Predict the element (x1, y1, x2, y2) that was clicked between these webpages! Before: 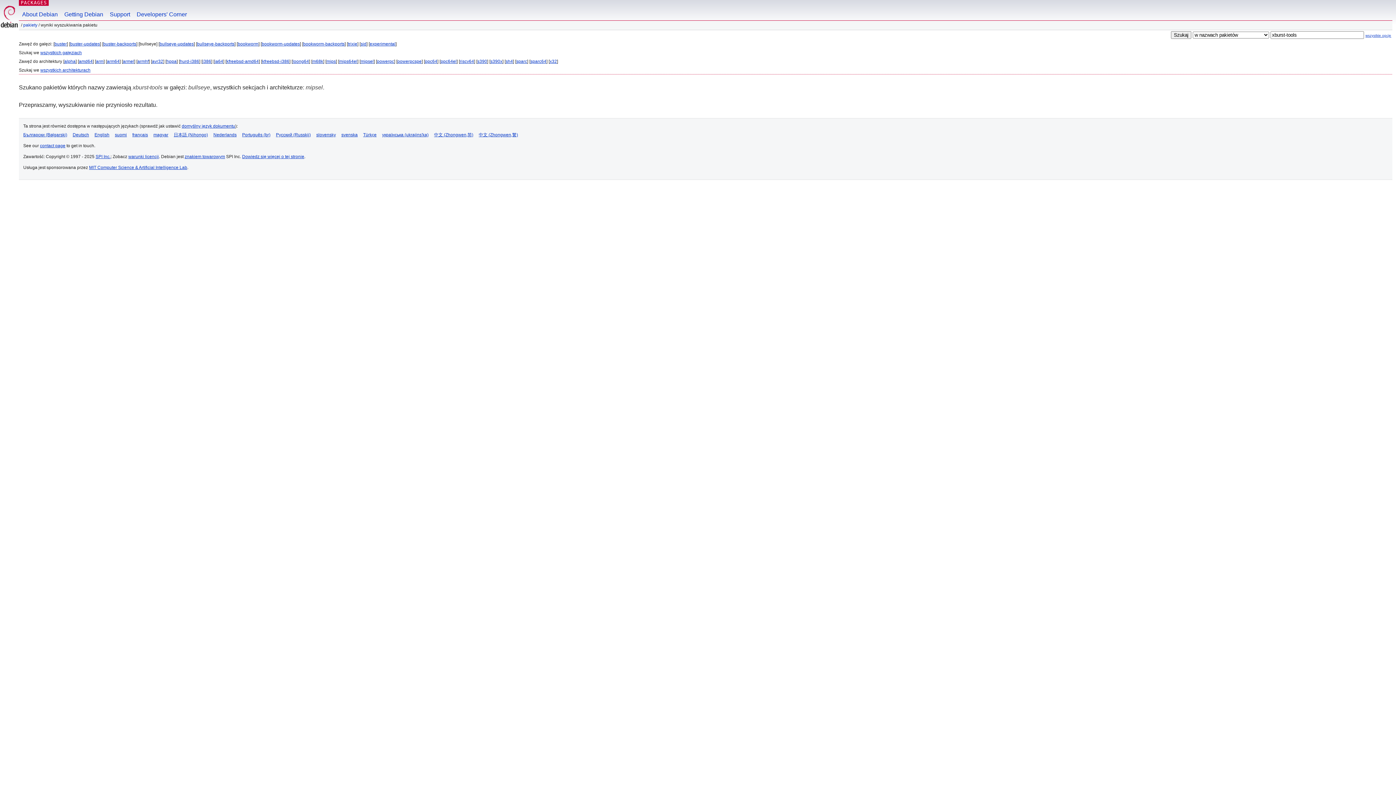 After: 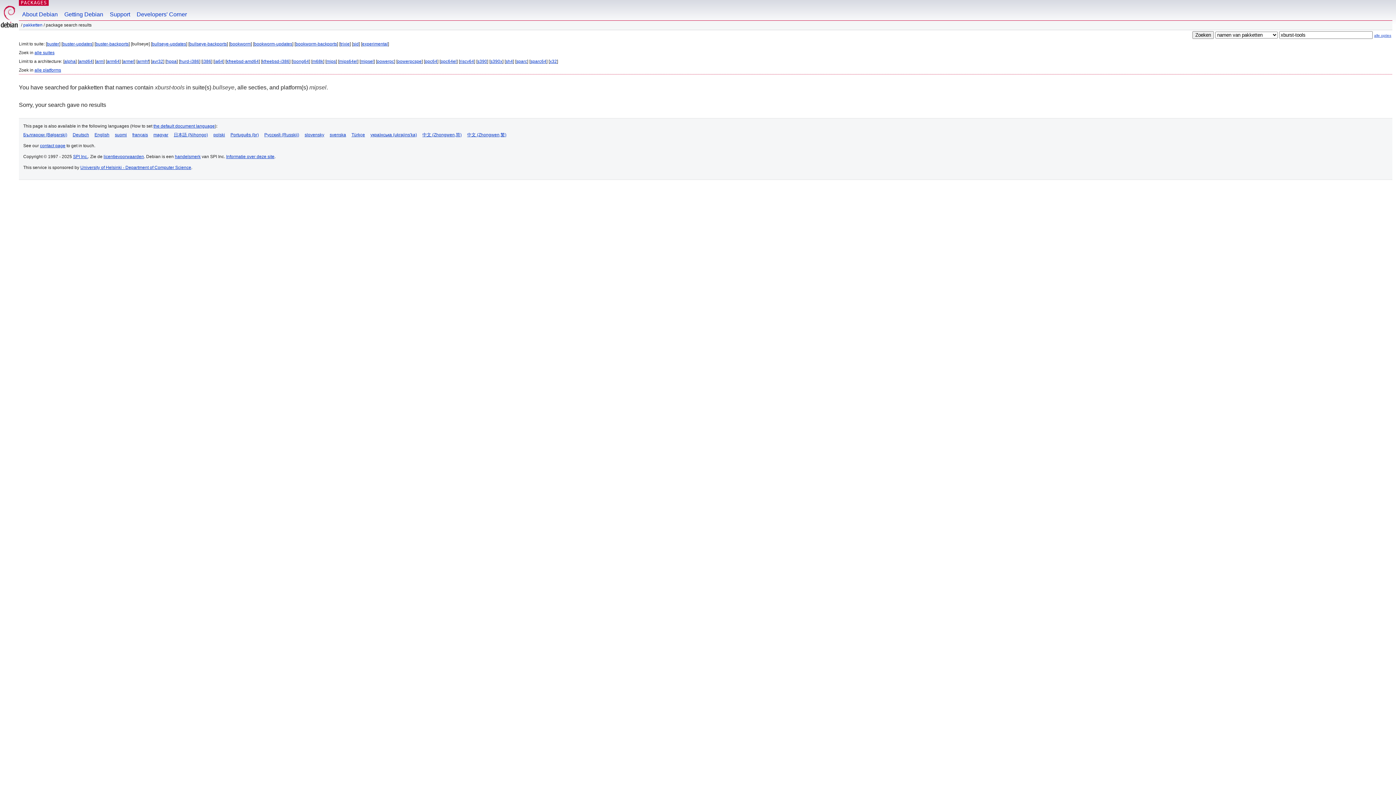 Action: bbox: (213, 132, 236, 137) label: Nederlands